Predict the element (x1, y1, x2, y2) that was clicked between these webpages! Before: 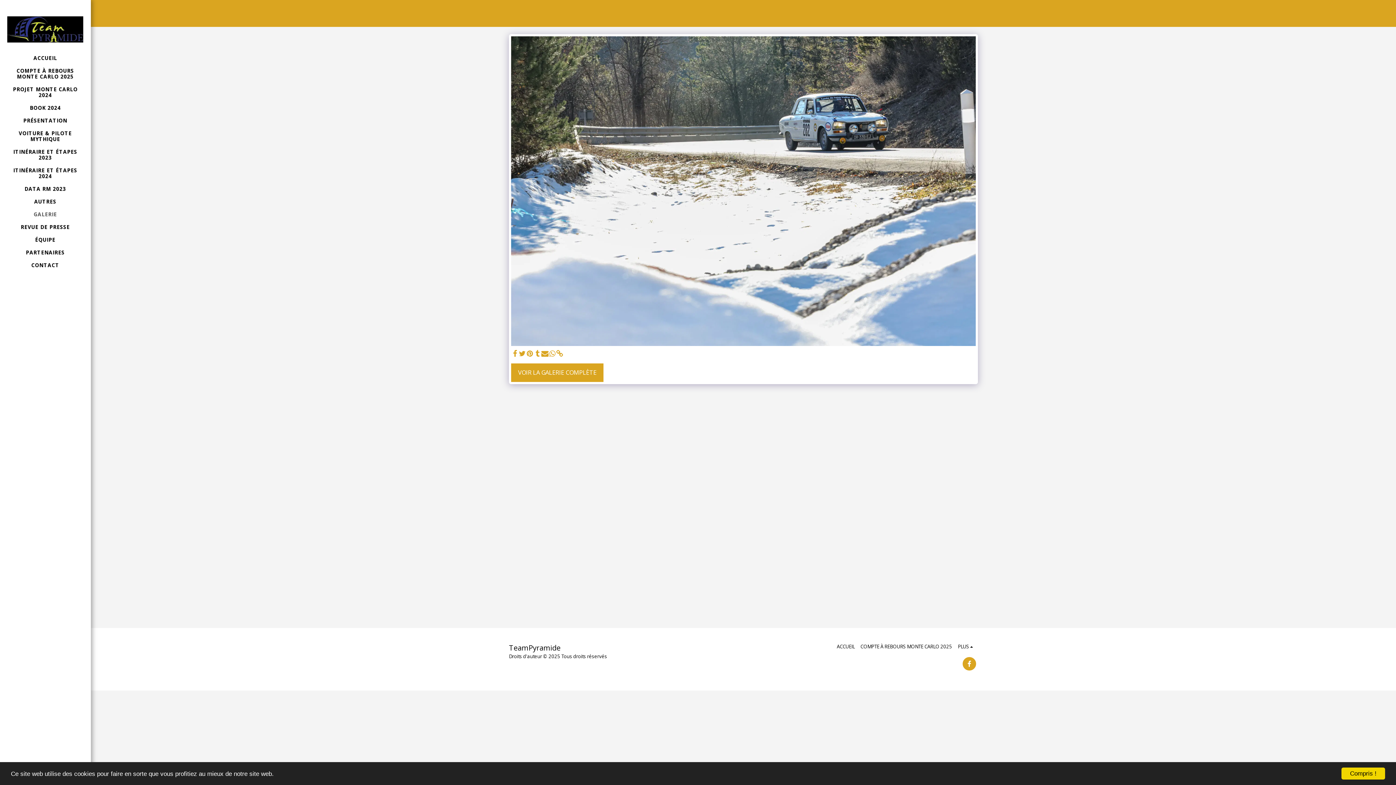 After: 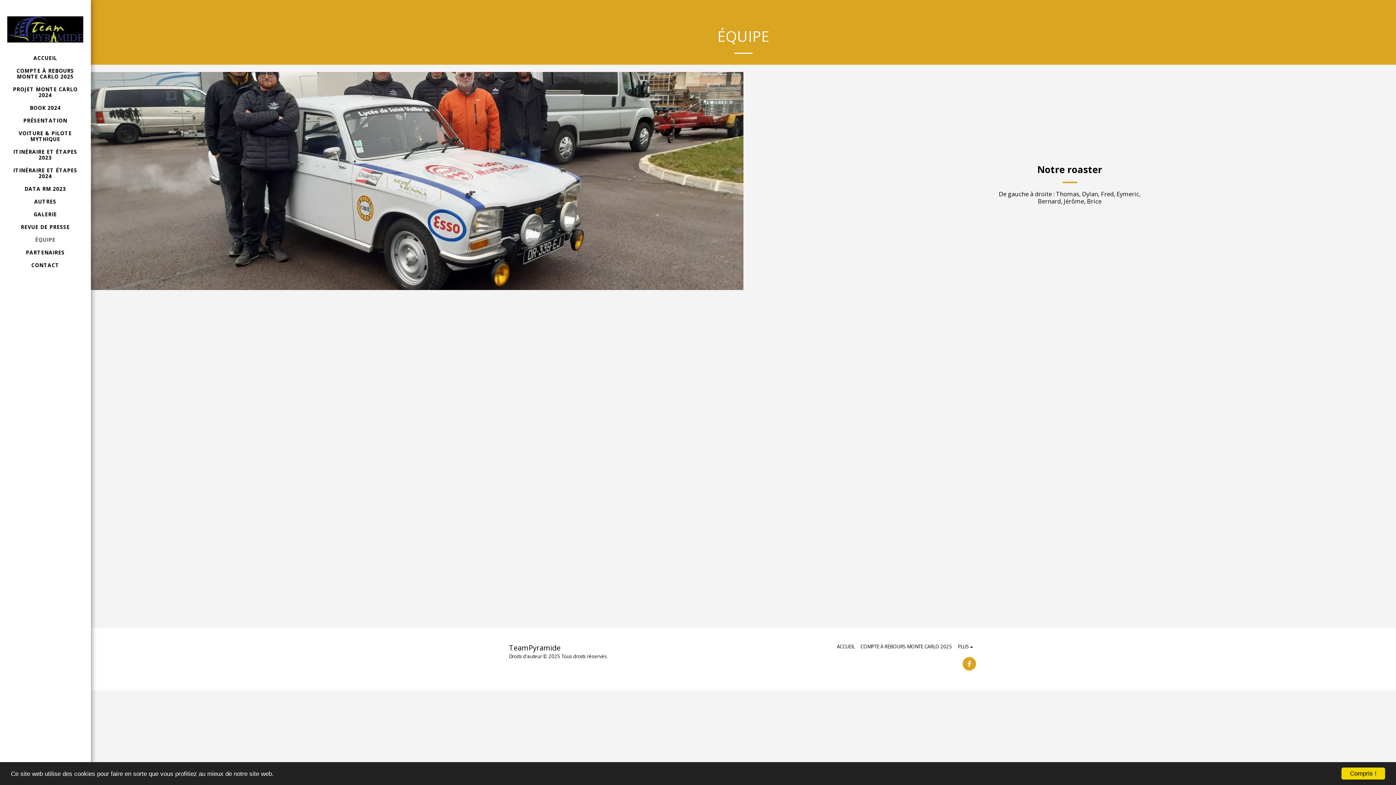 Action: bbox: (29, 234, 60, 245) label: ÉQUIPE